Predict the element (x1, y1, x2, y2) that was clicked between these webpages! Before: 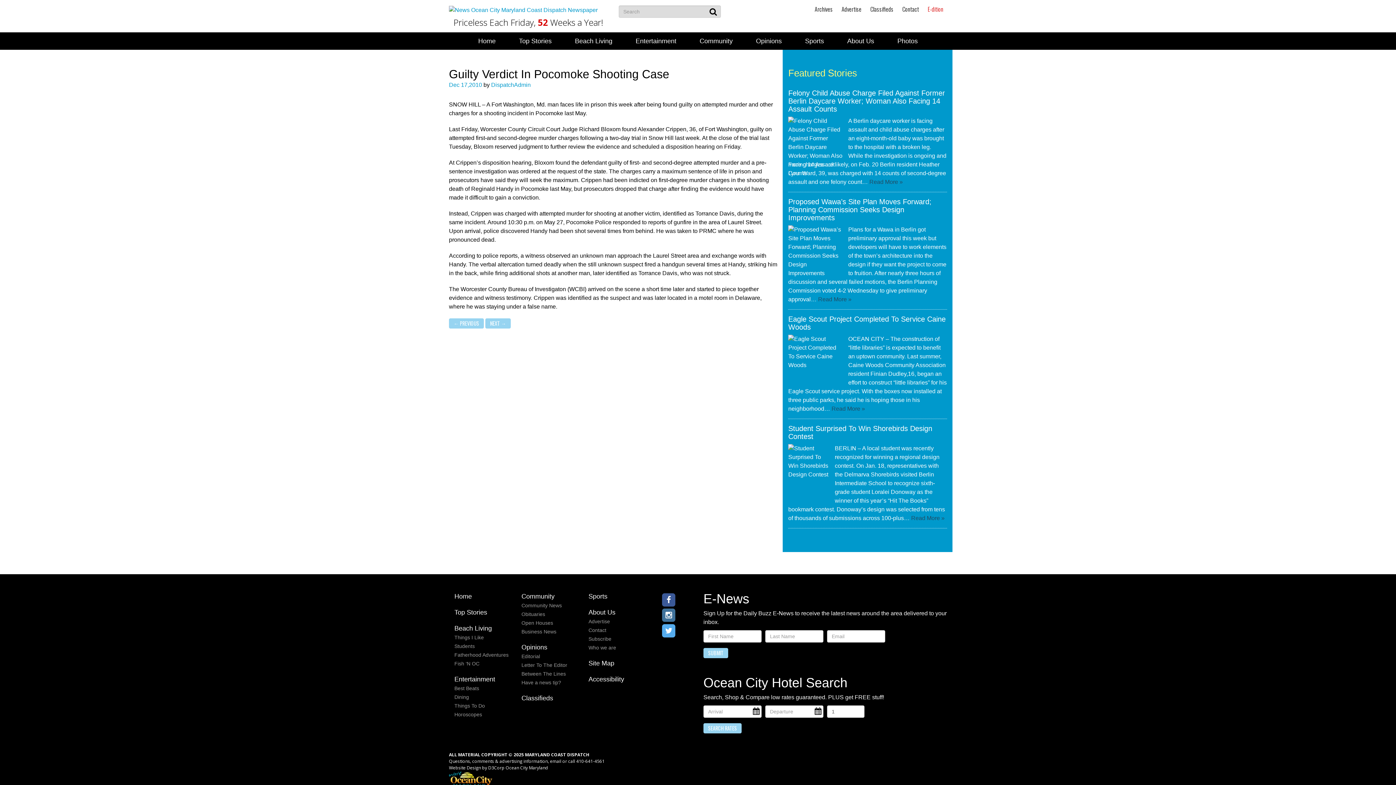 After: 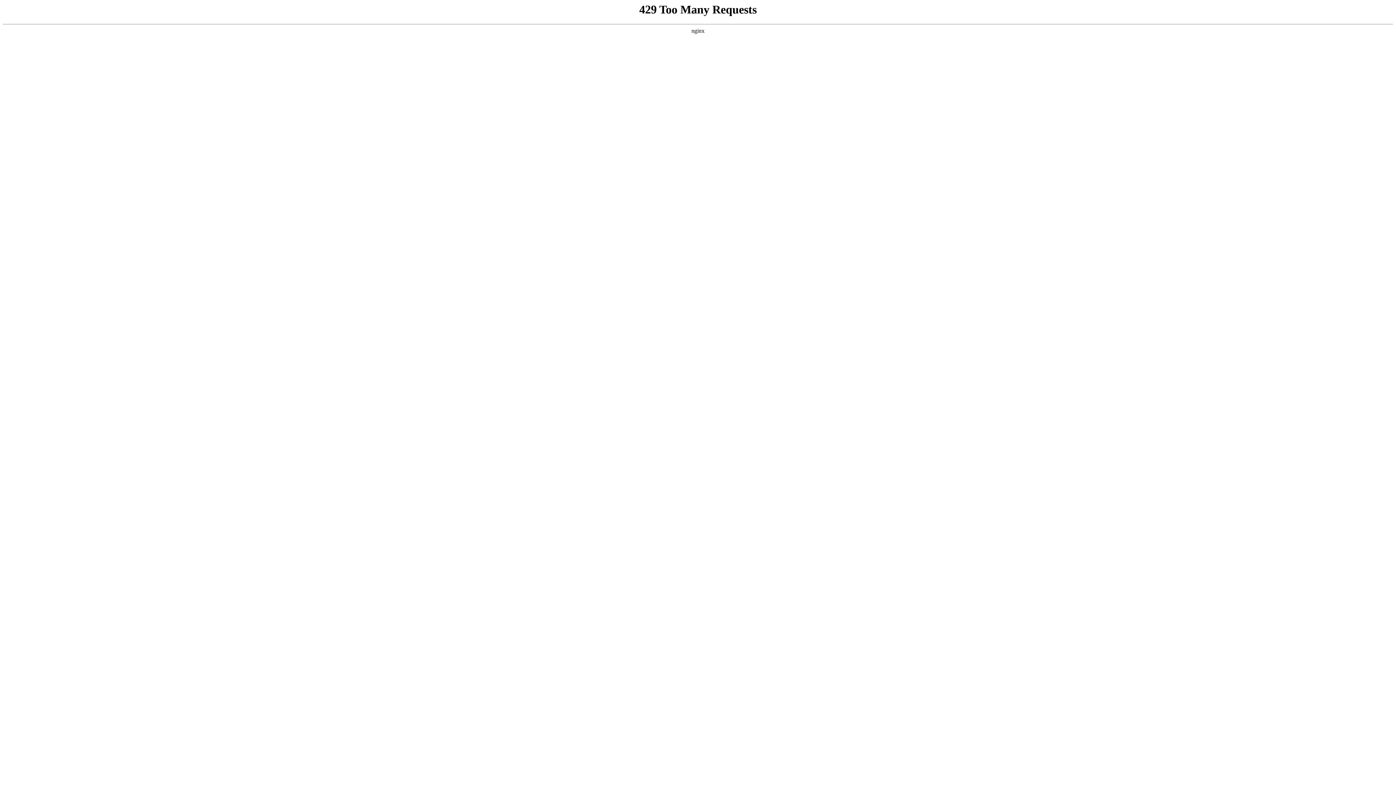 Action: label: Sports bbox: (588, 593, 607, 600)